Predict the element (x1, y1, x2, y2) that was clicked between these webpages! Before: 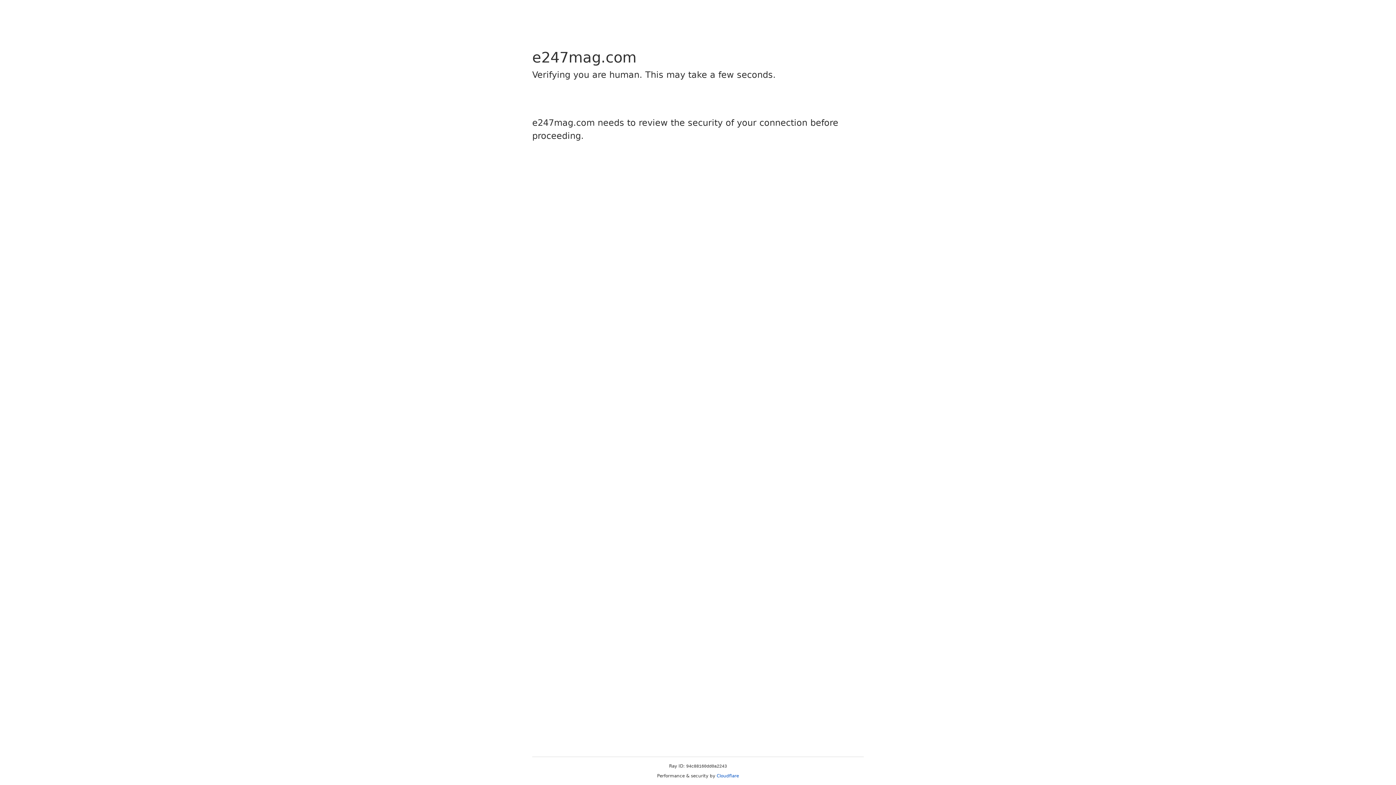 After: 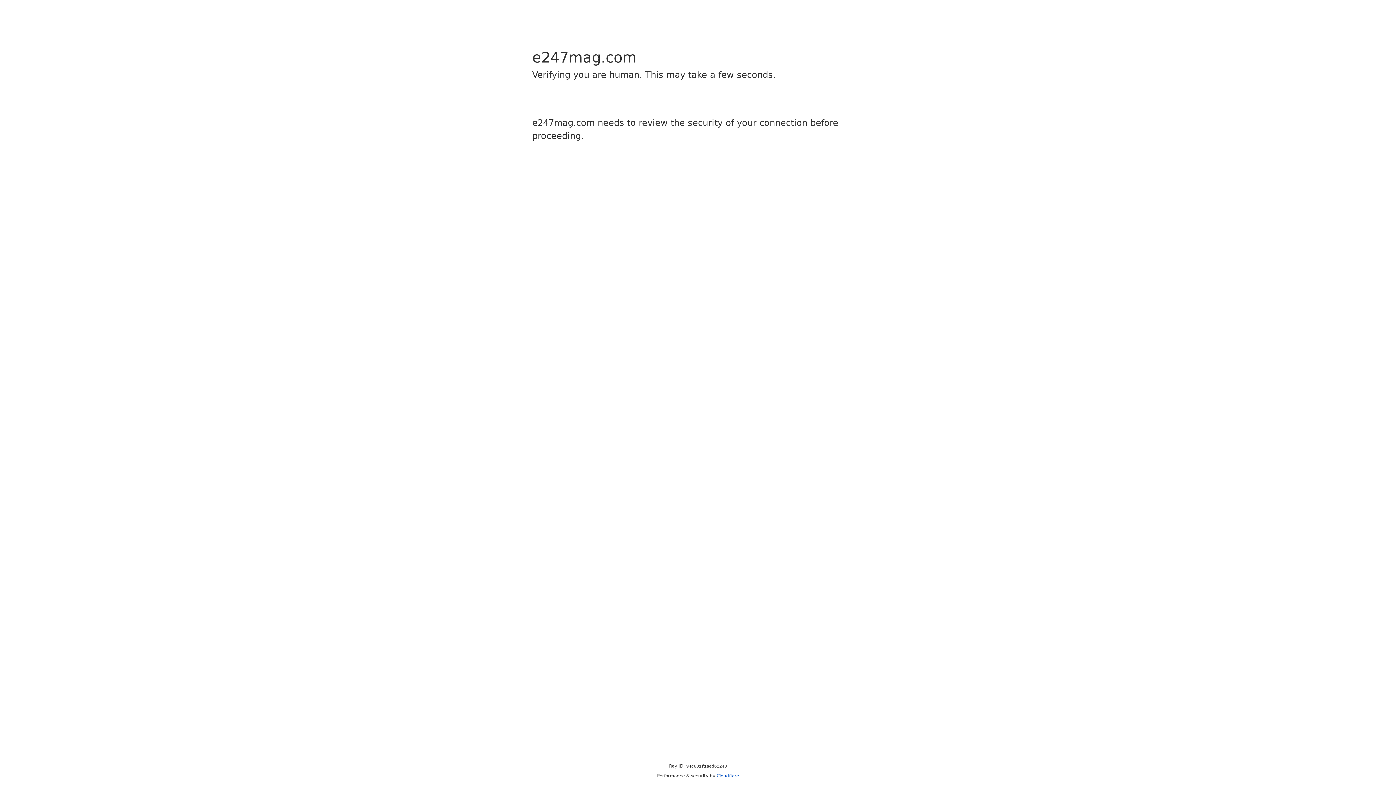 Action: bbox: (716, 773, 739, 778) label: Cloudflare